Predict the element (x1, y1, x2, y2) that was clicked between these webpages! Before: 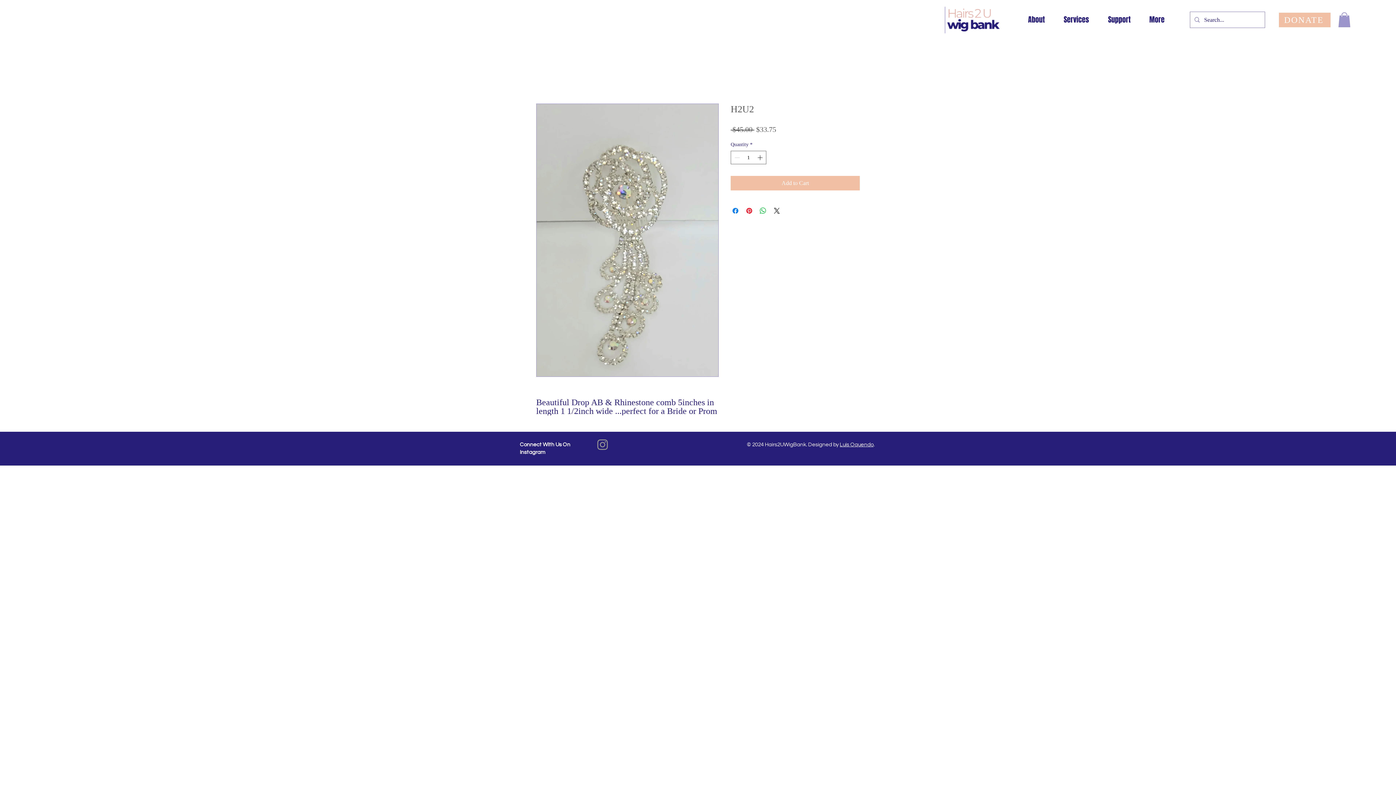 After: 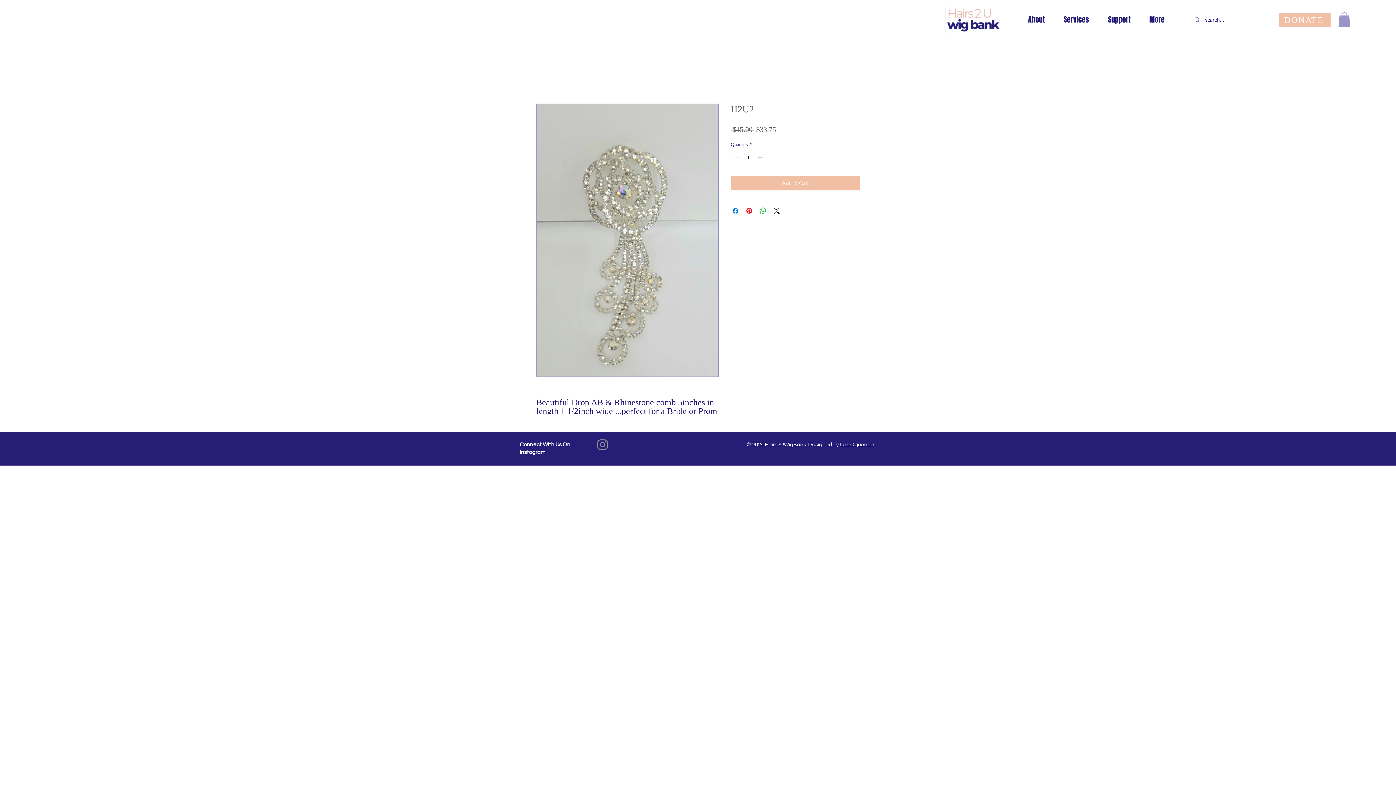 Action: label: Increment bbox: (756, 151, 765, 163)